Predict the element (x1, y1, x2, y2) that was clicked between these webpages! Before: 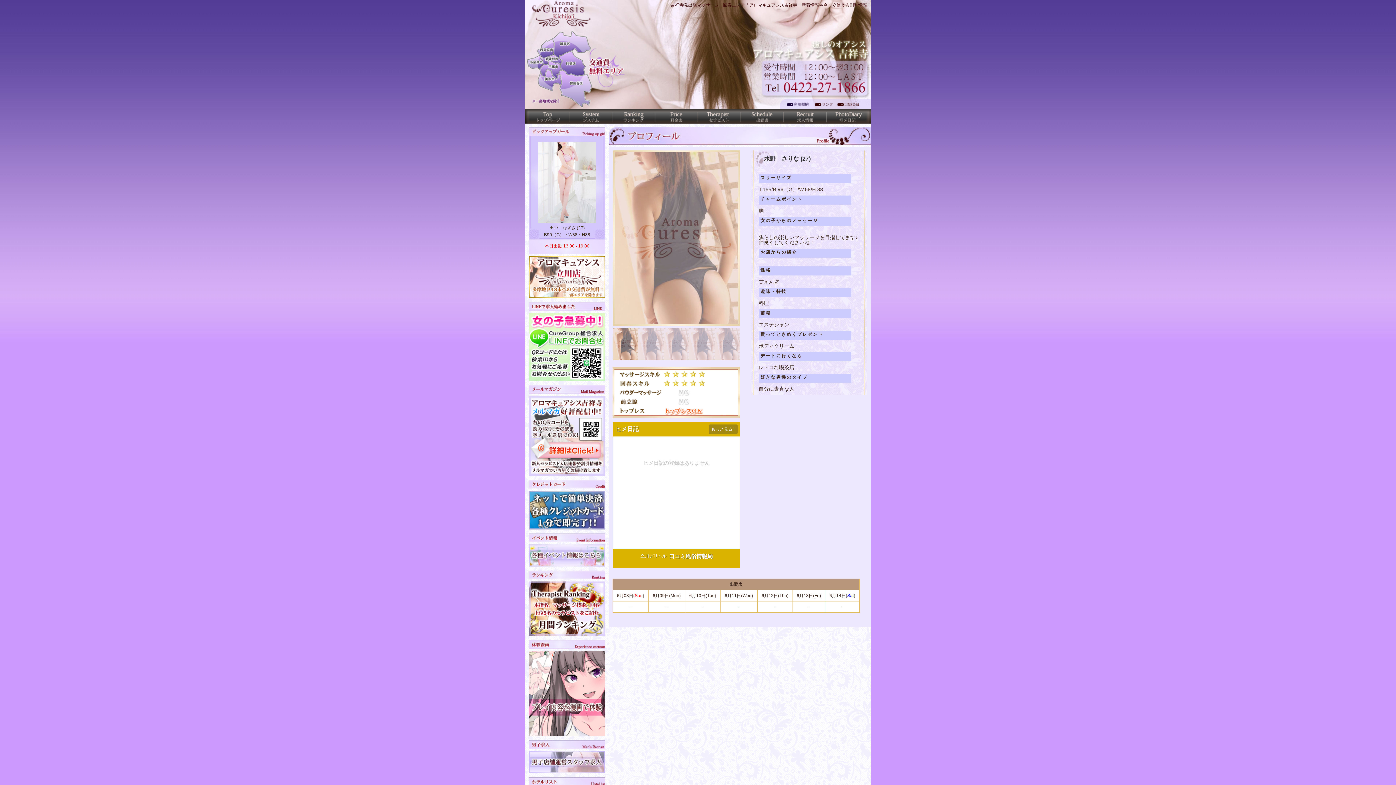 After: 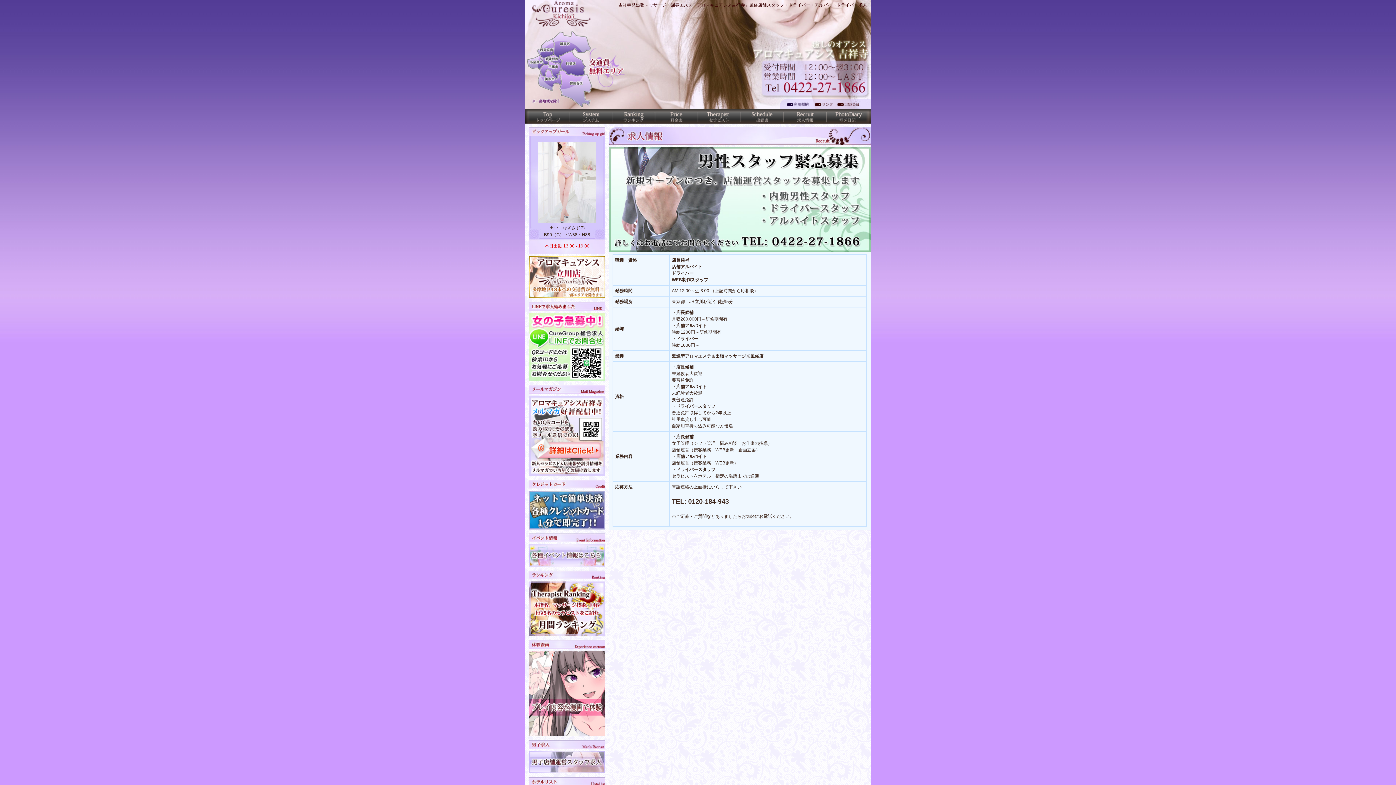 Action: bbox: (529, 769, 605, 774)